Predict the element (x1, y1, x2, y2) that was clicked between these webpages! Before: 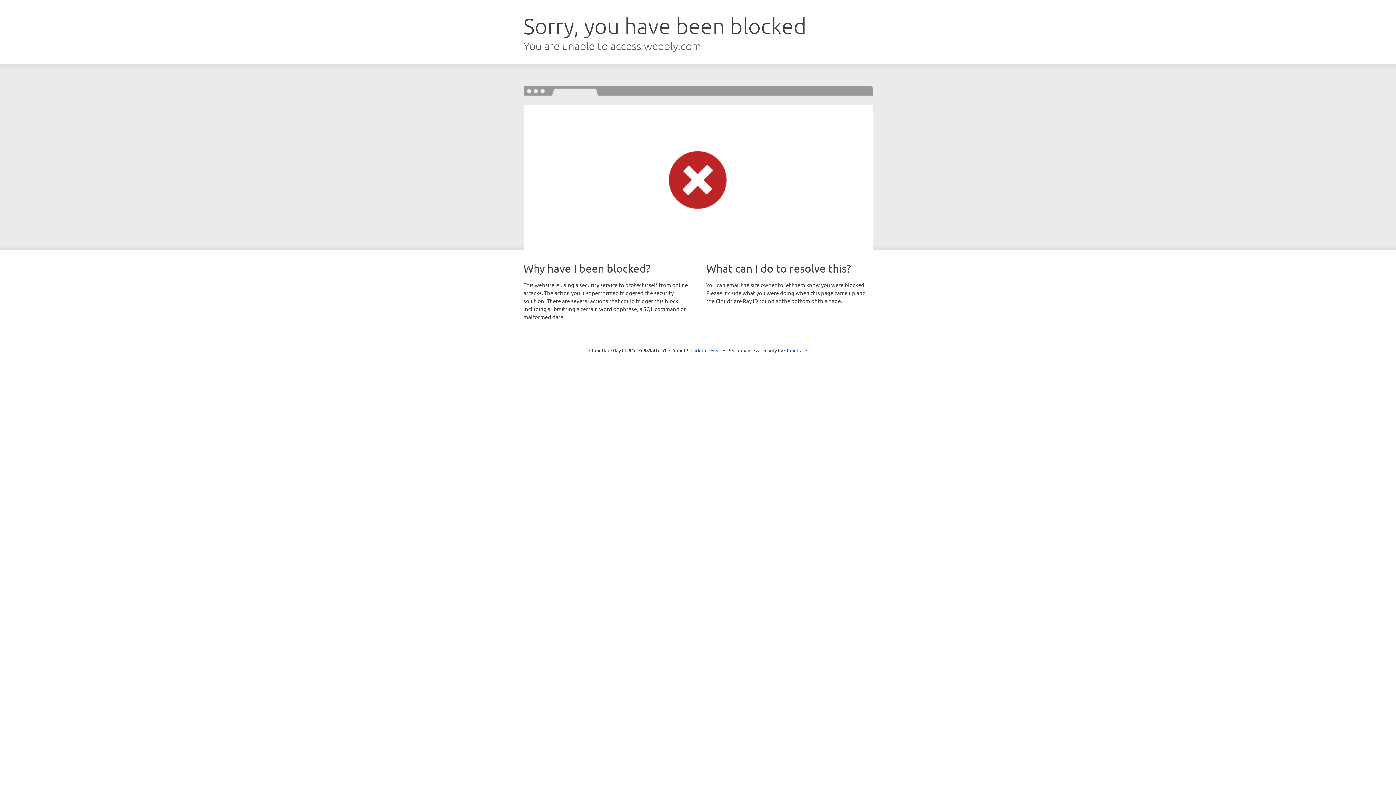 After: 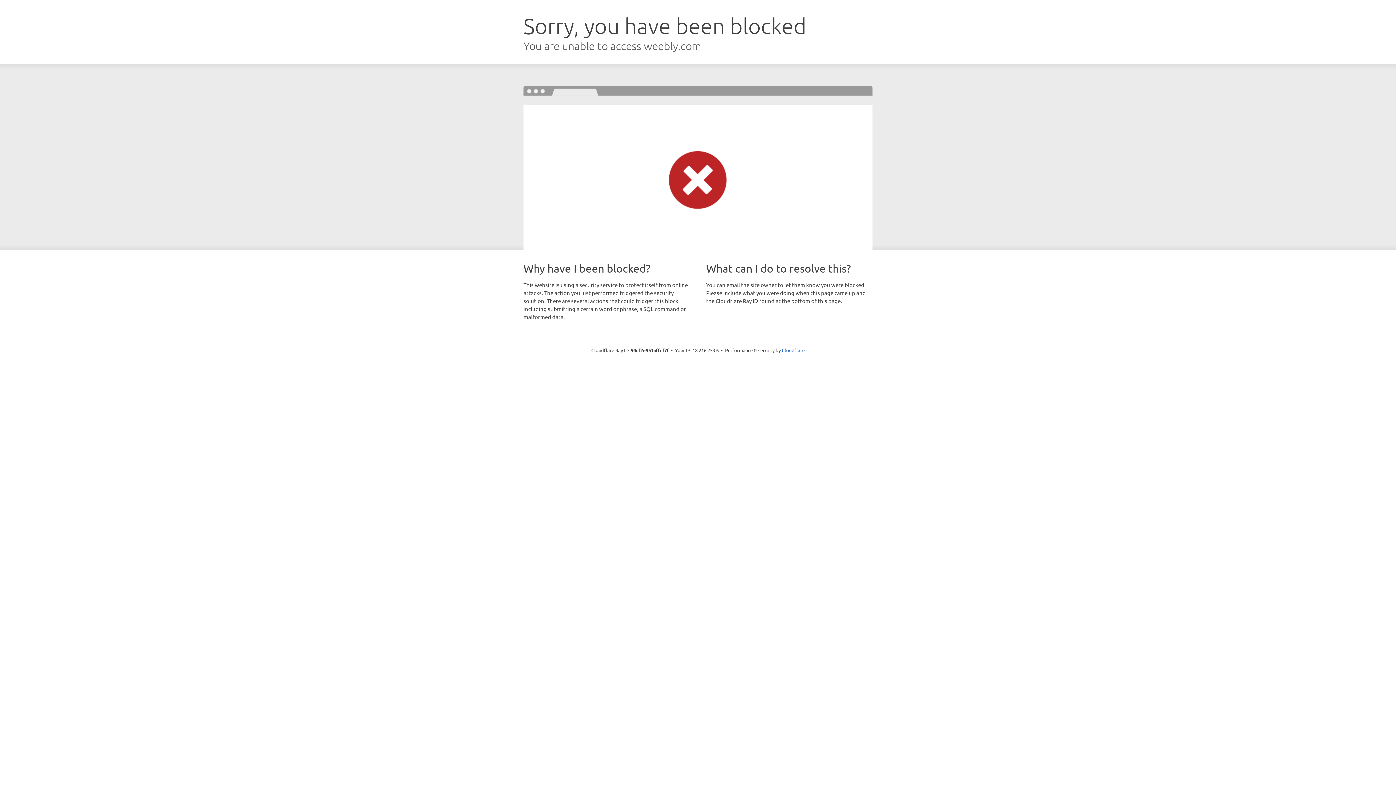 Action: label: Click to reveal bbox: (690, 346, 721, 353)